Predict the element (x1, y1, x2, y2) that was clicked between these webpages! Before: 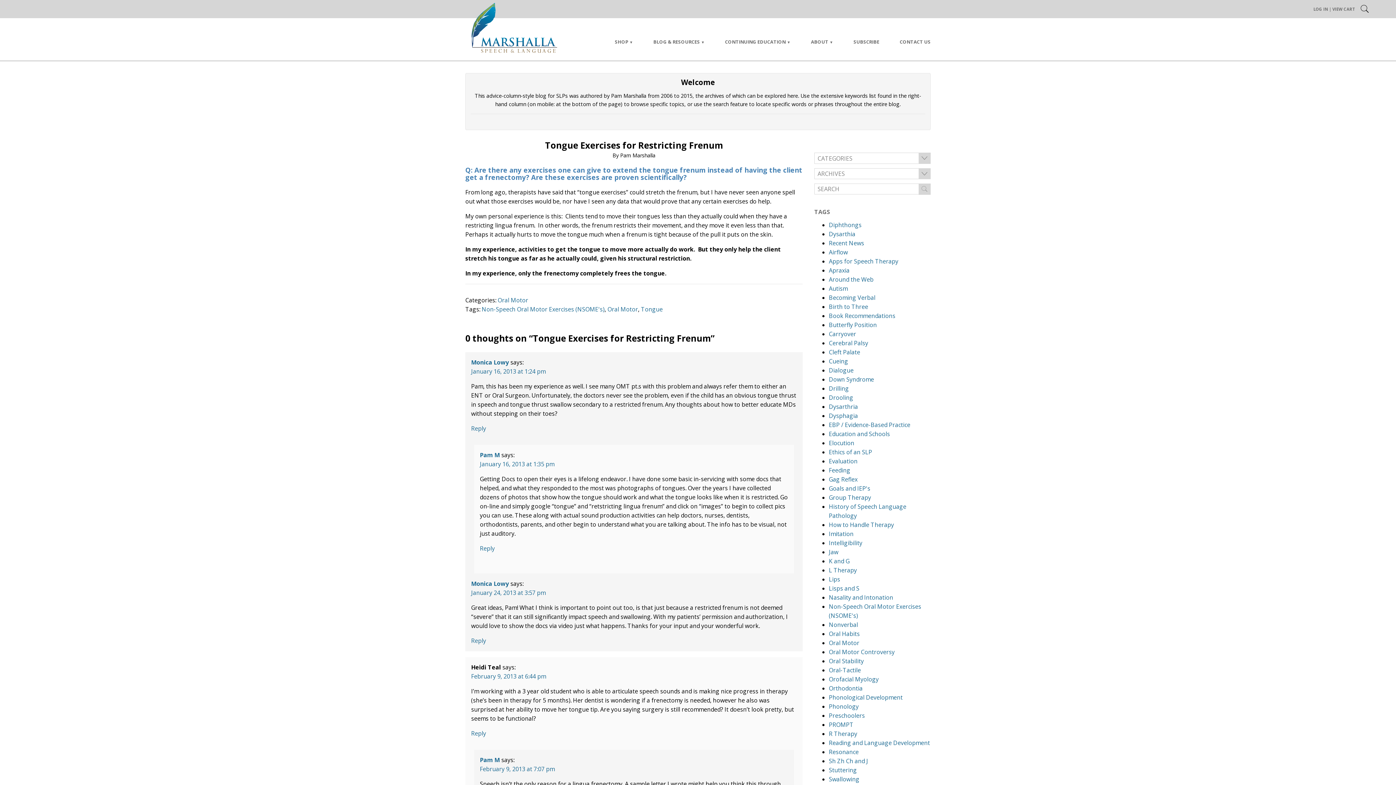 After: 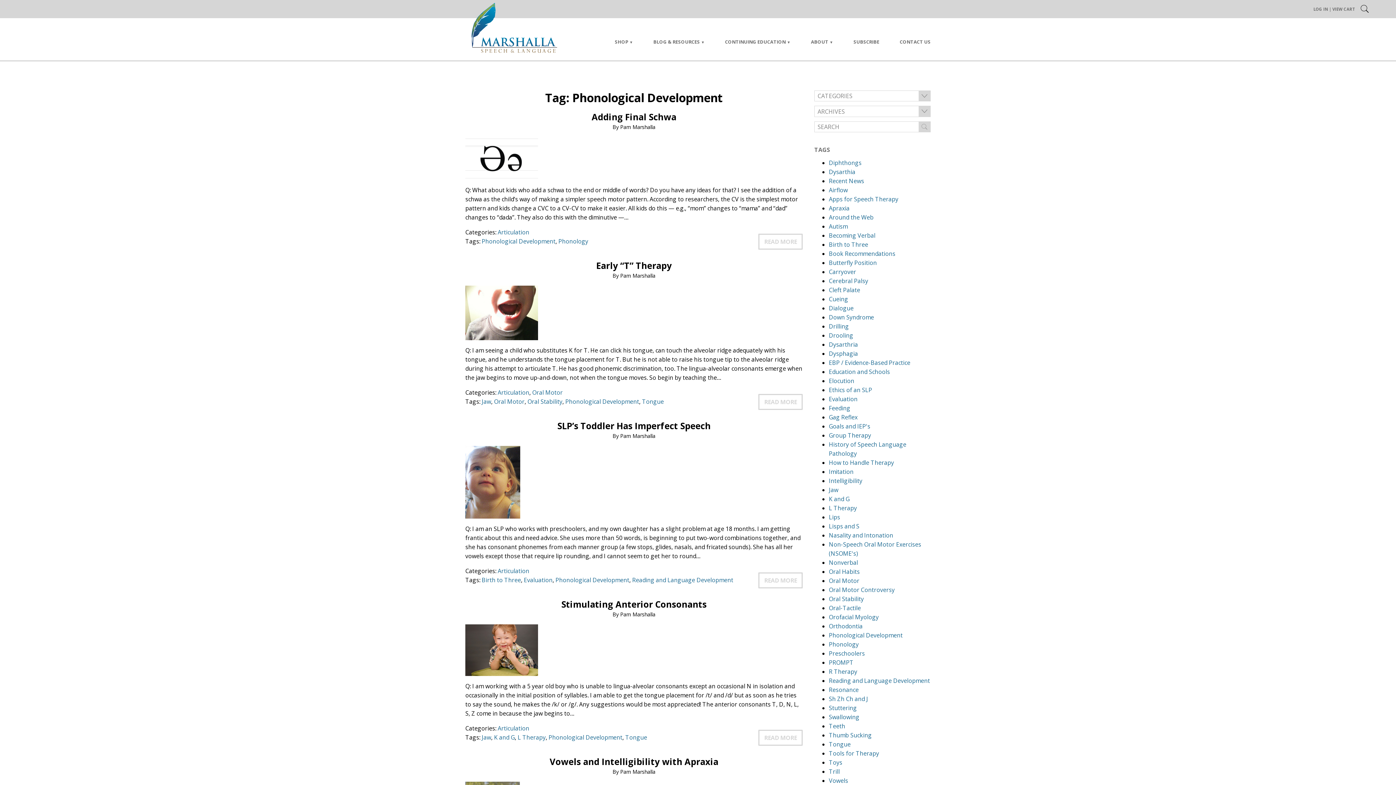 Action: label: Phonological Development bbox: (829, 693, 902, 701)